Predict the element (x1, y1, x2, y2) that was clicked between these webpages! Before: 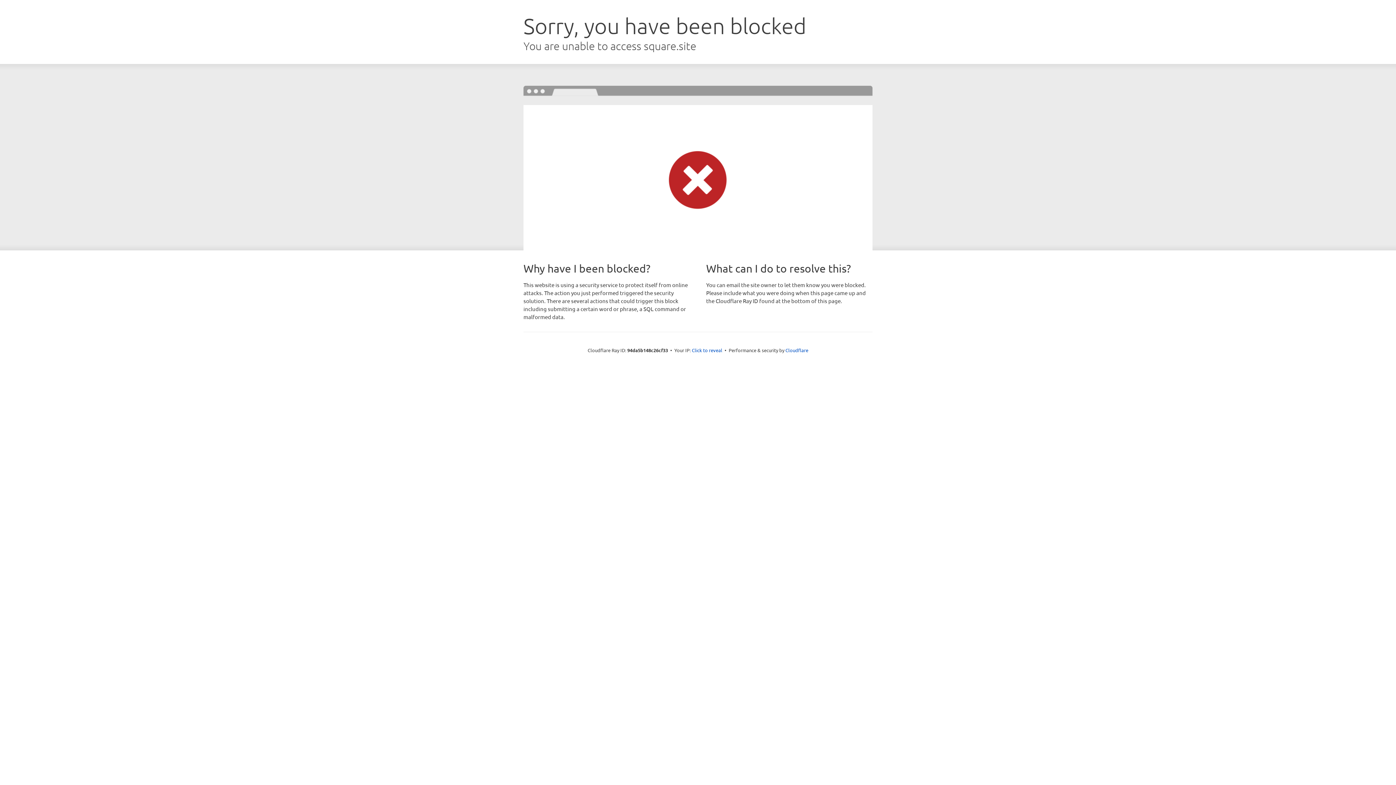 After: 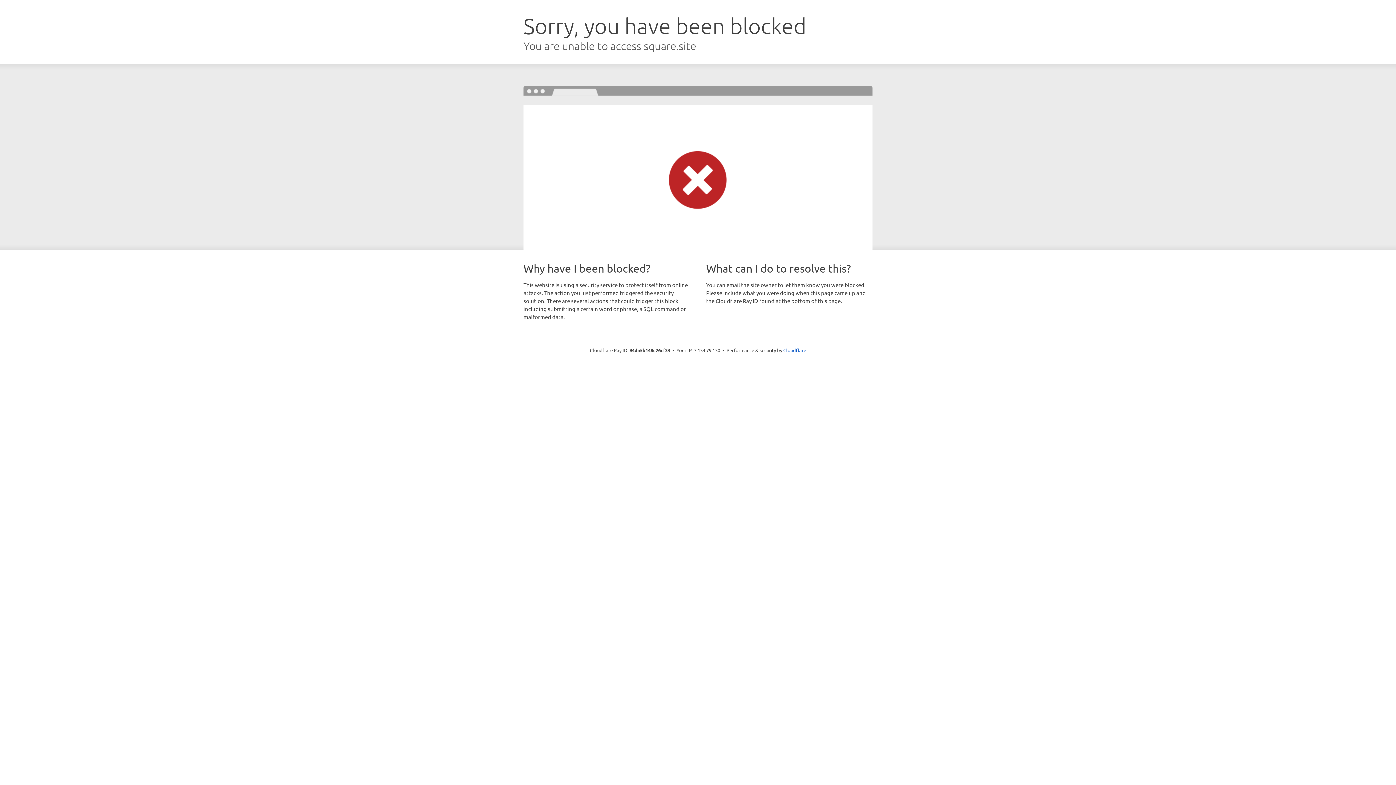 Action: bbox: (692, 346, 722, 353) label: Click to reveal